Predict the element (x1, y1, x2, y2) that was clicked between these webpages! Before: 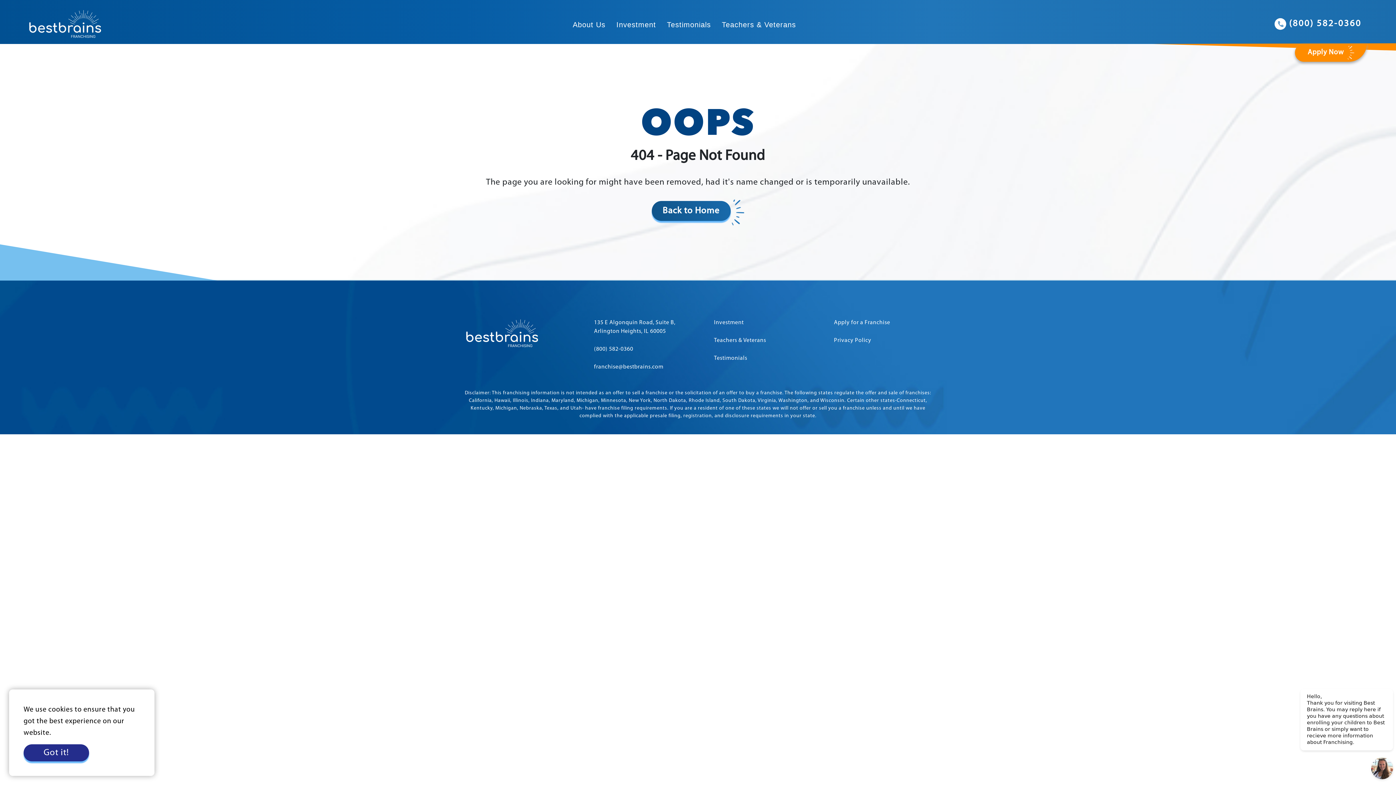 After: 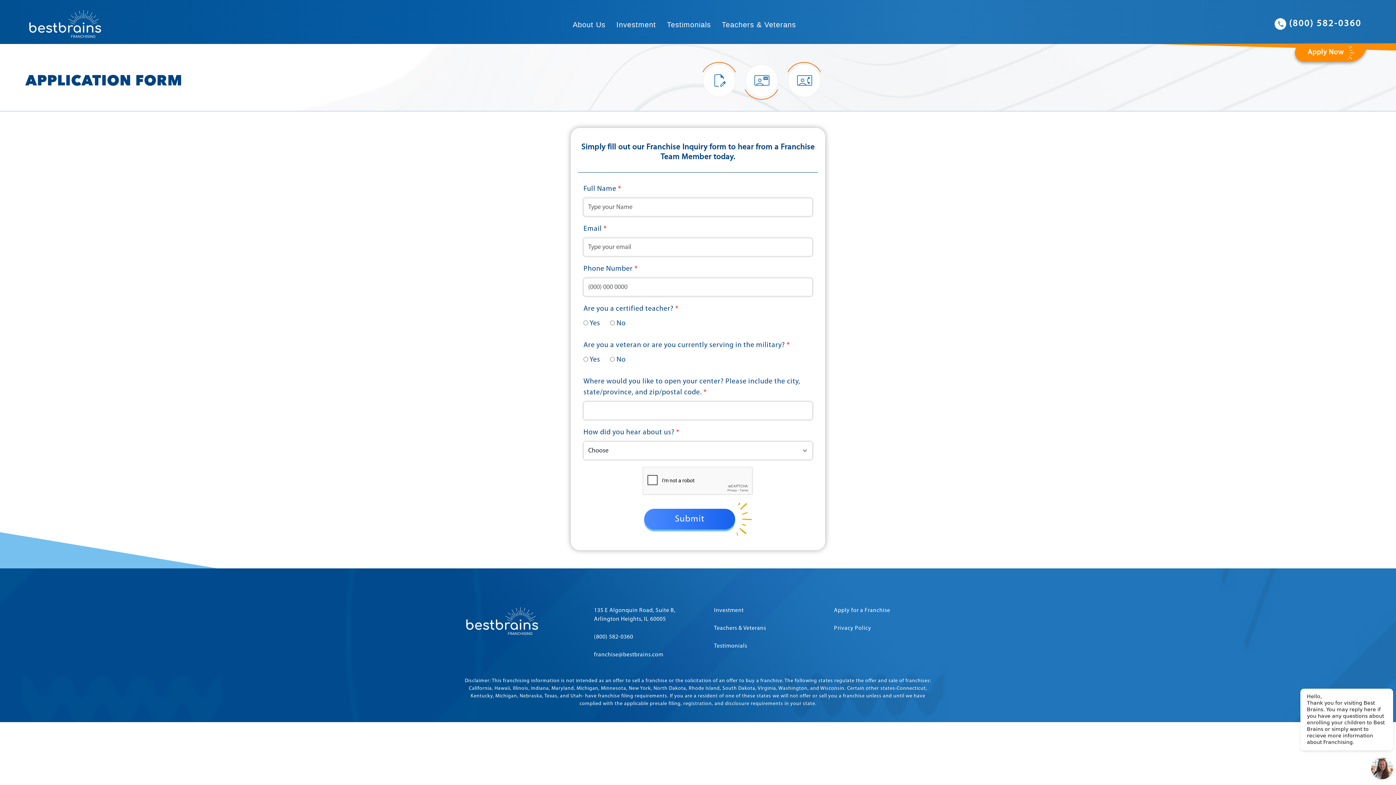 Action: bbox: (1295, 43, 1367, 61) label: Apply Now 